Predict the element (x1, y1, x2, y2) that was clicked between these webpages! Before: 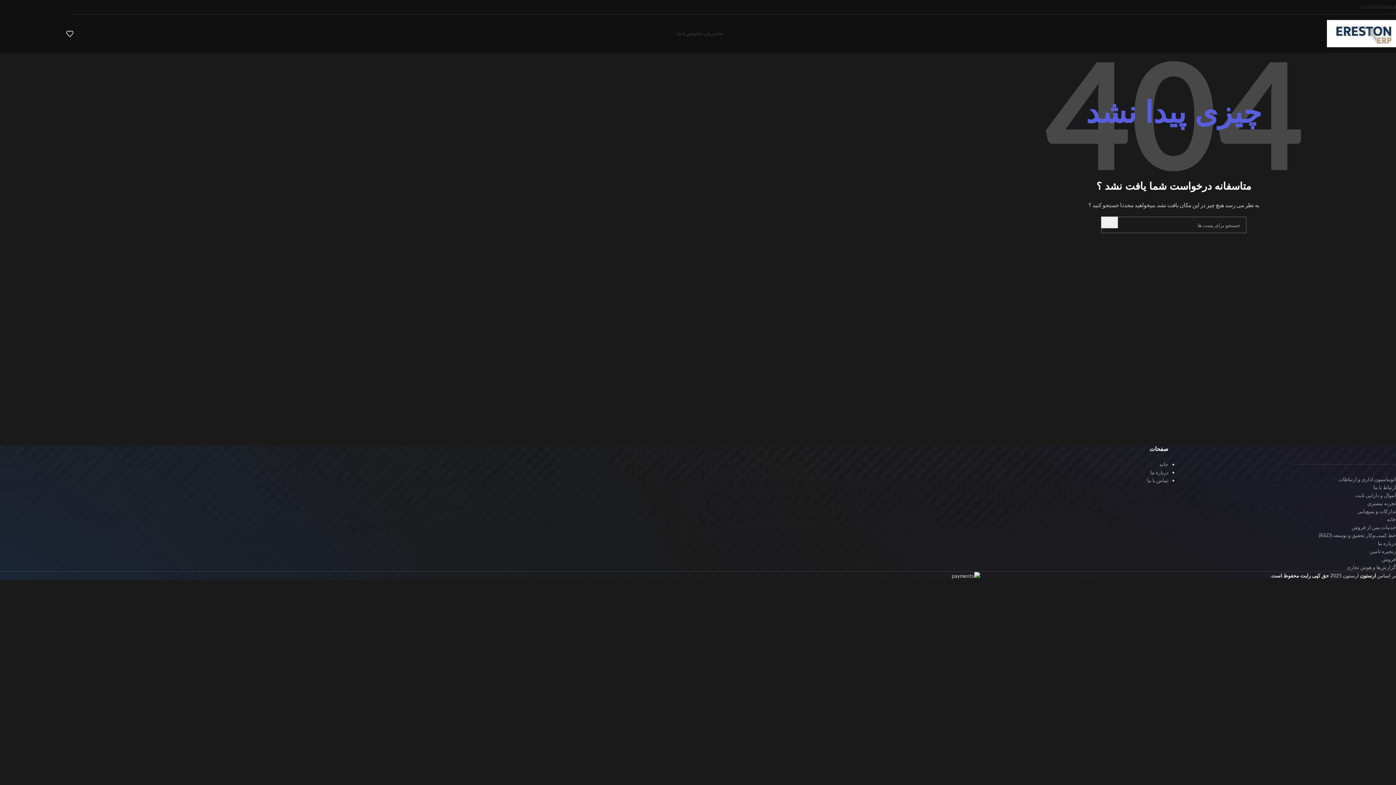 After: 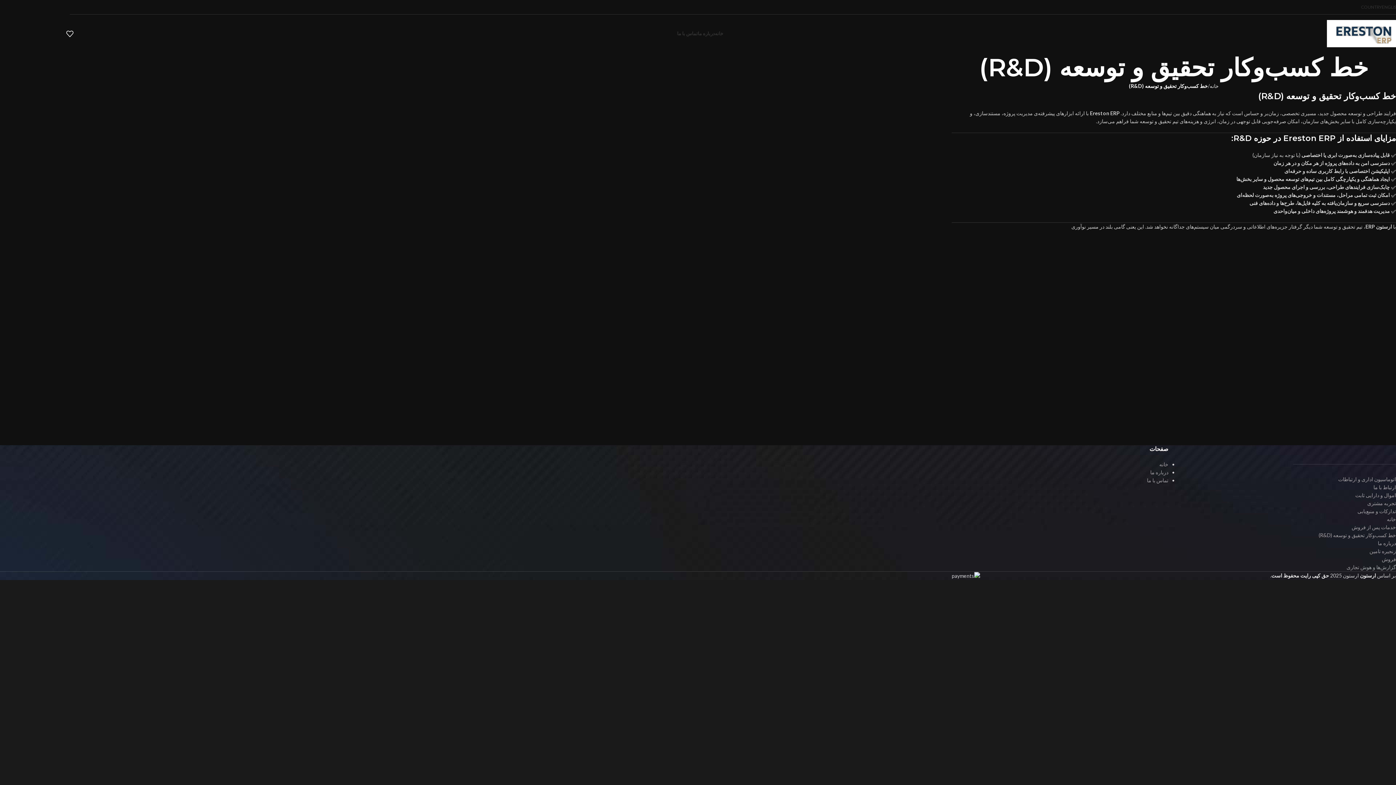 Action: bbox: (1318, 532, 1396, 538) label: خط کسب‌وکار تحقیق و توسعه (R&D)